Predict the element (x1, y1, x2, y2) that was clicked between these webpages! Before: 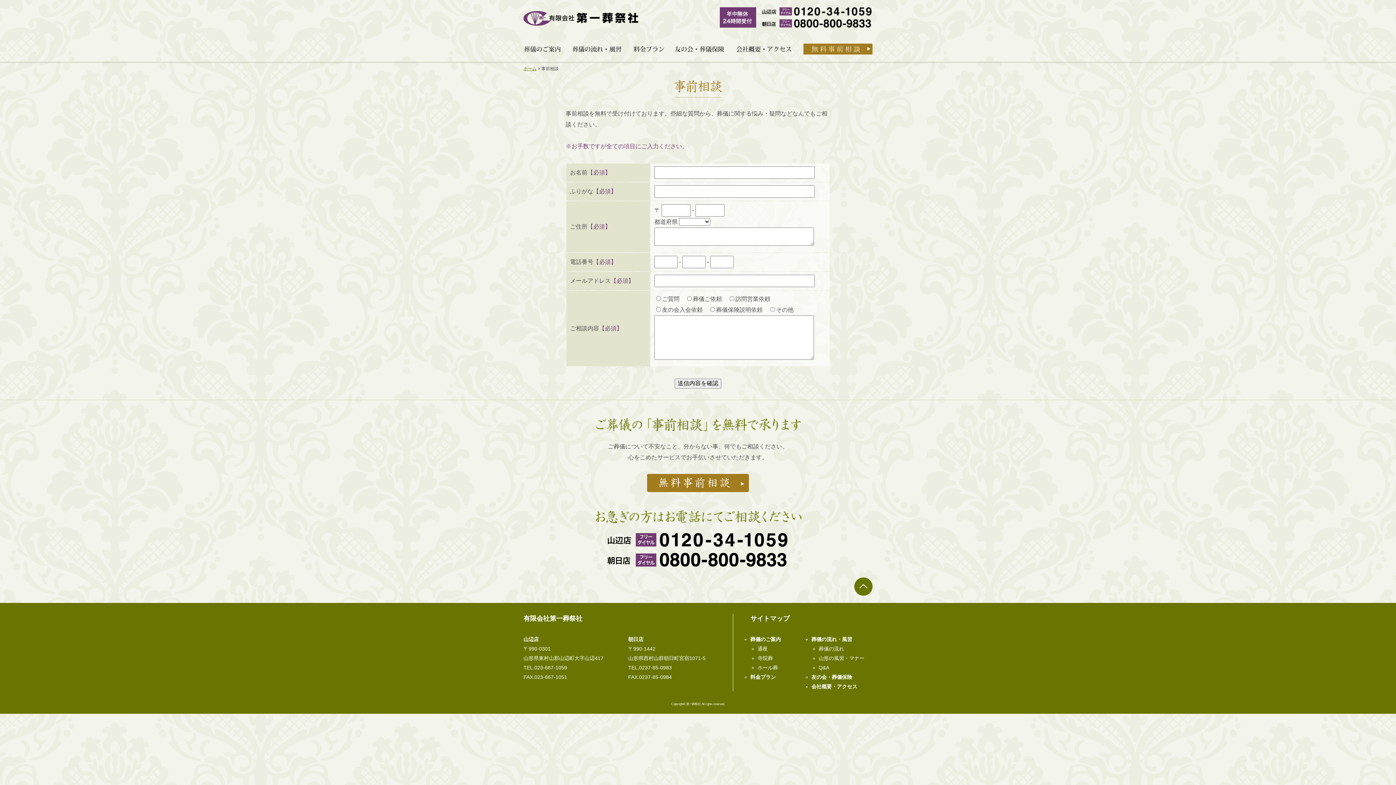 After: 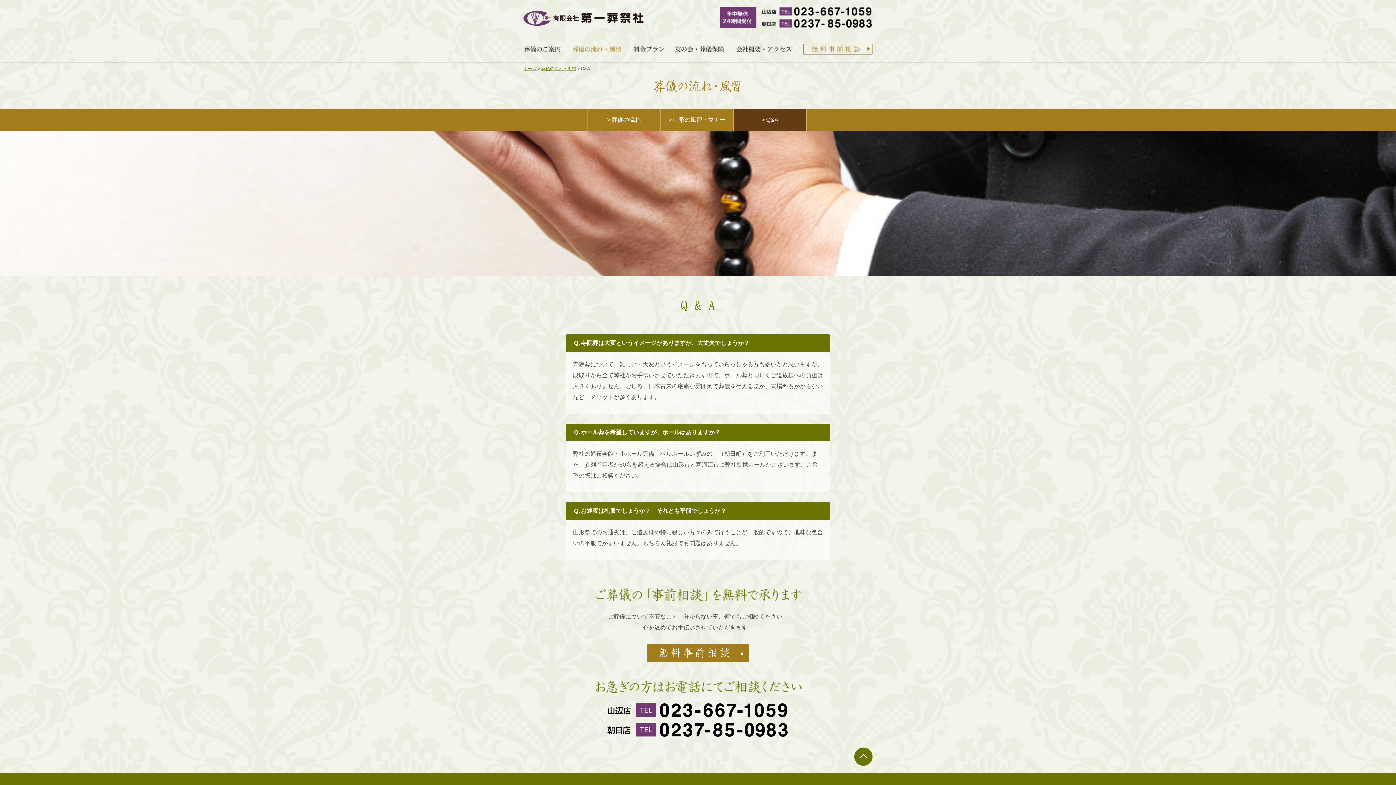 Action: bbox: (818, 665, 829, 670) label: Q&A